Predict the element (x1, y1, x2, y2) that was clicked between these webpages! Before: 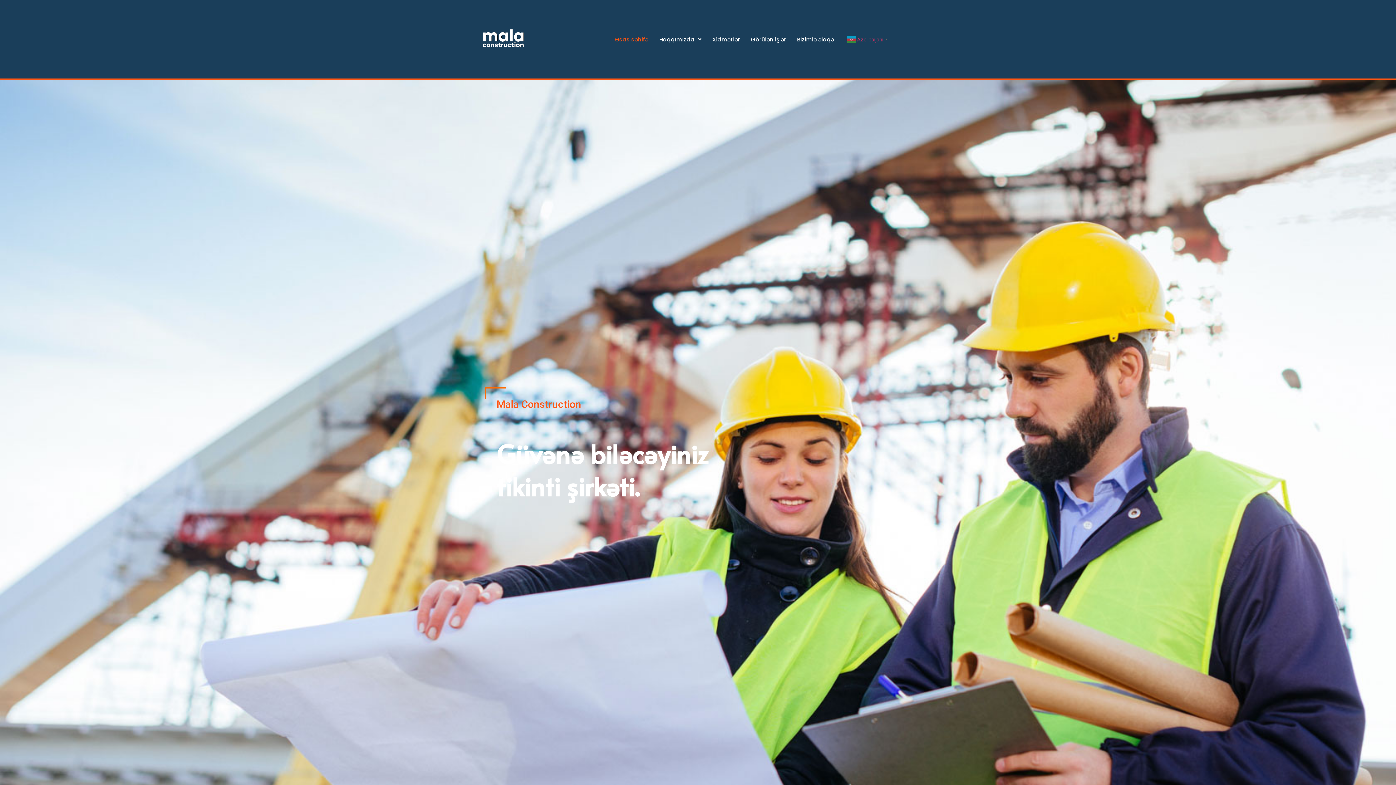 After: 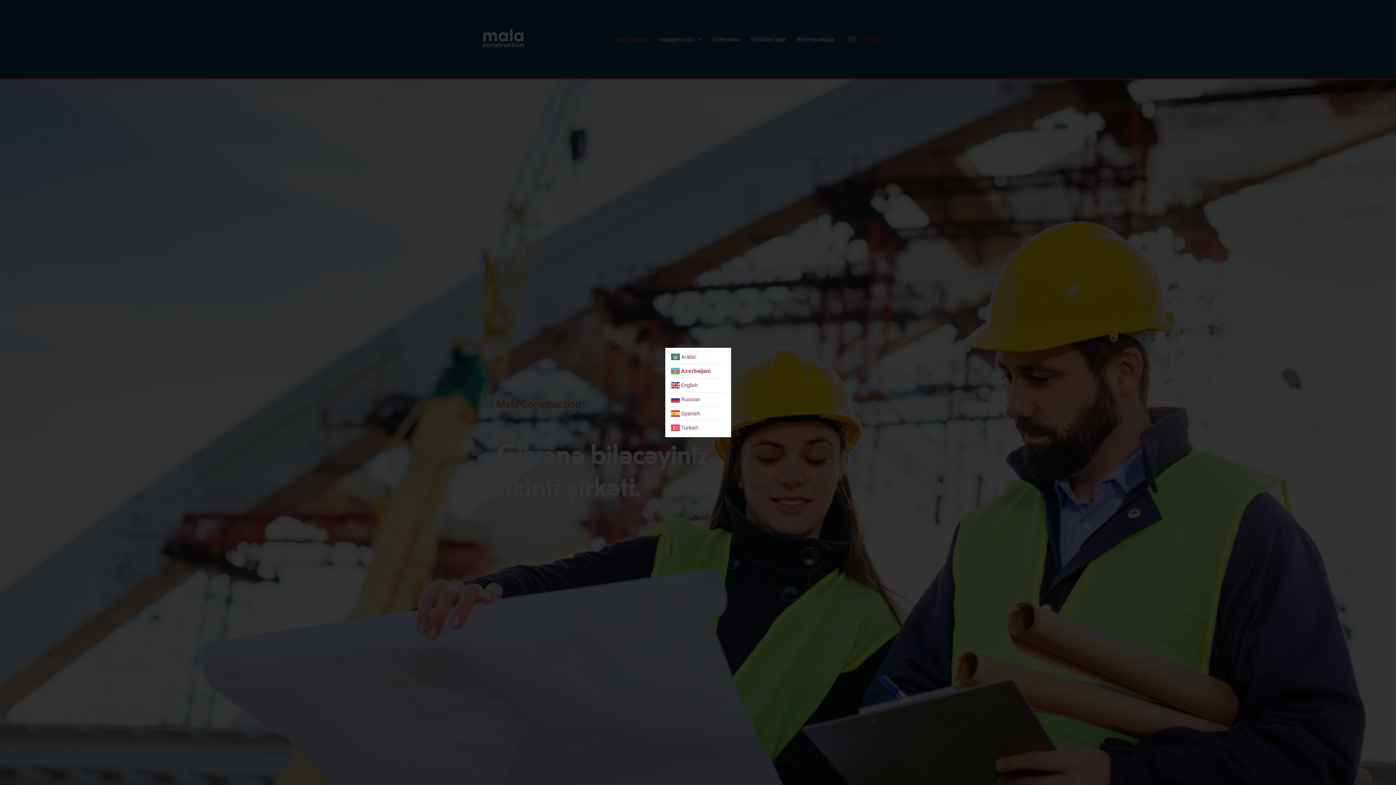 Action: label:  Azerbaijani▼ bbox: (847, 35, 890, 42)